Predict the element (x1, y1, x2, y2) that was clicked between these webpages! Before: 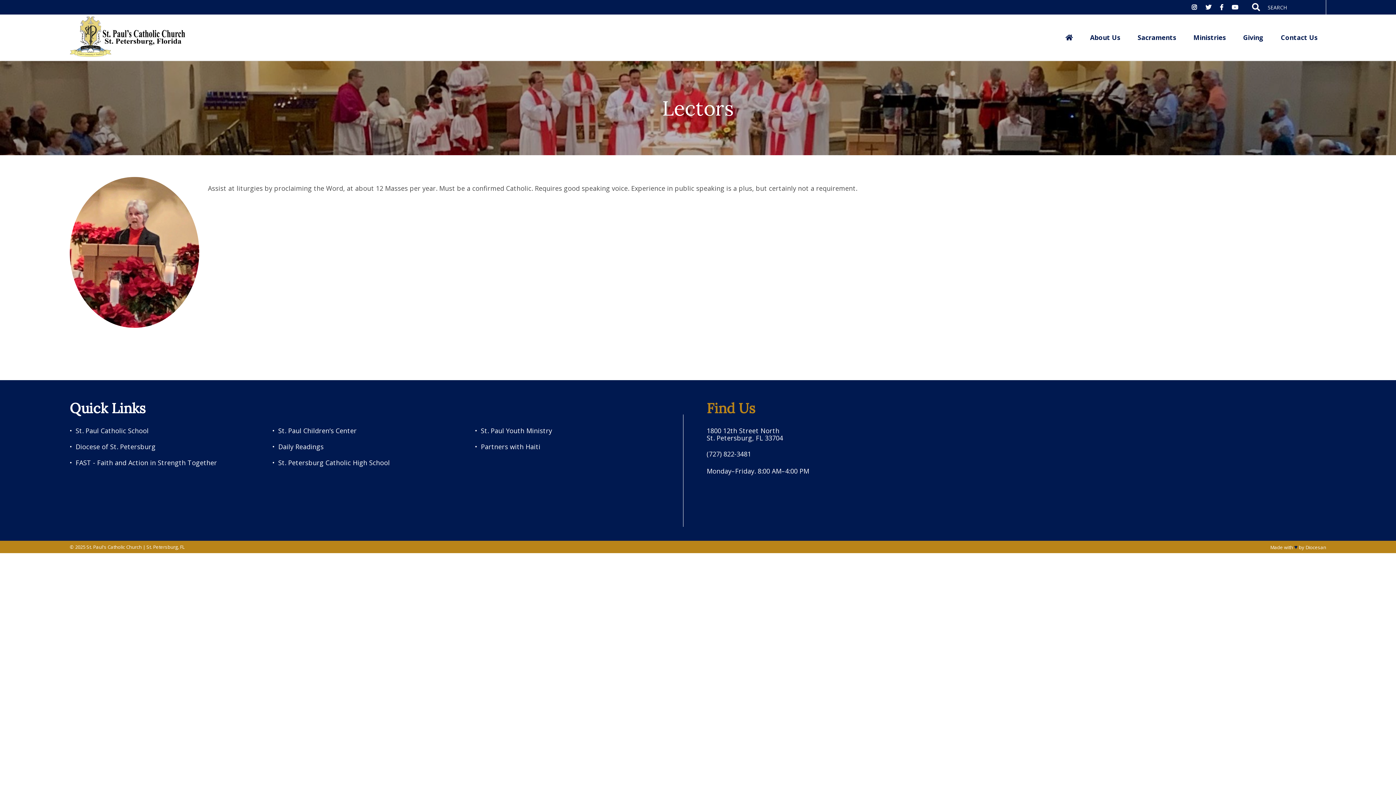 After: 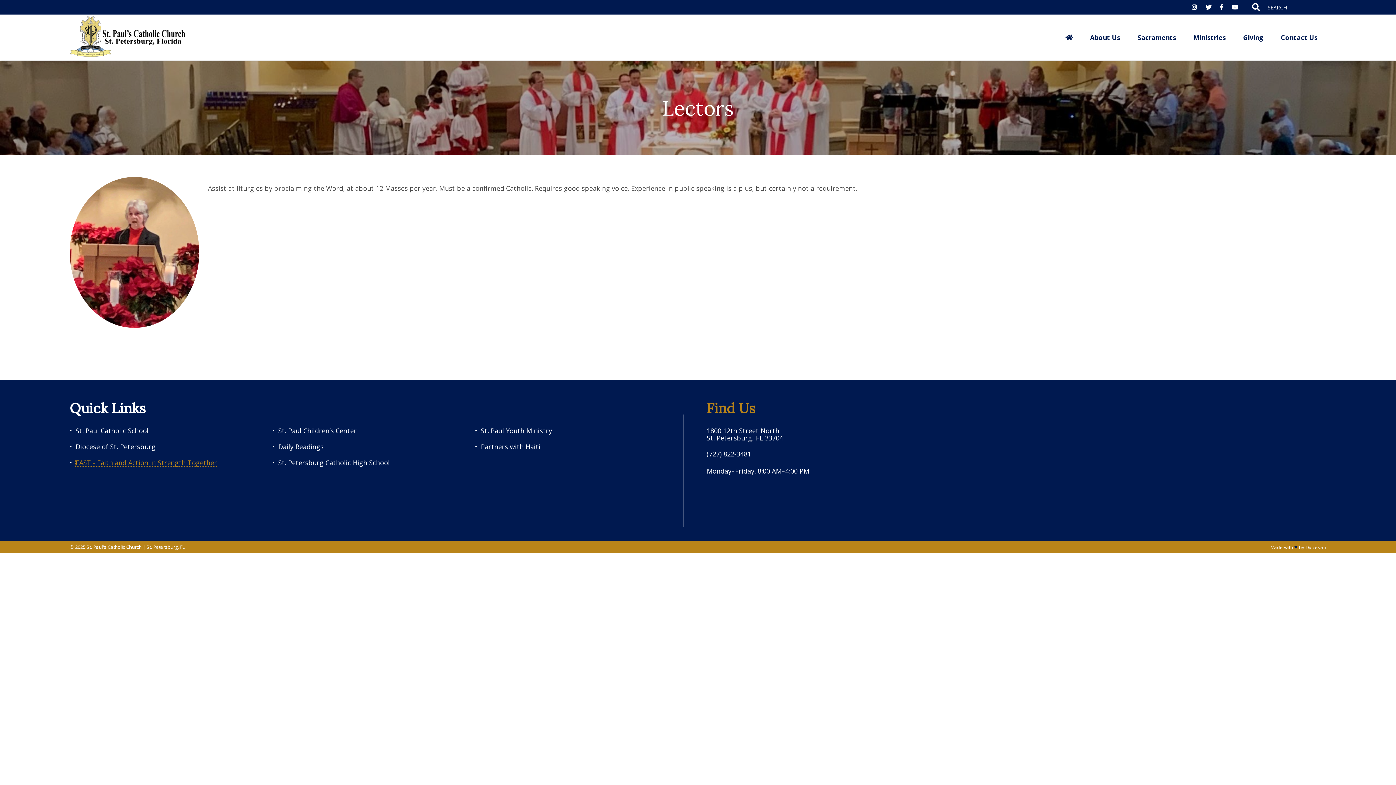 Action: label: FAST - Faith and Action in Strength Together bbox: (75, 459, 217, 466)